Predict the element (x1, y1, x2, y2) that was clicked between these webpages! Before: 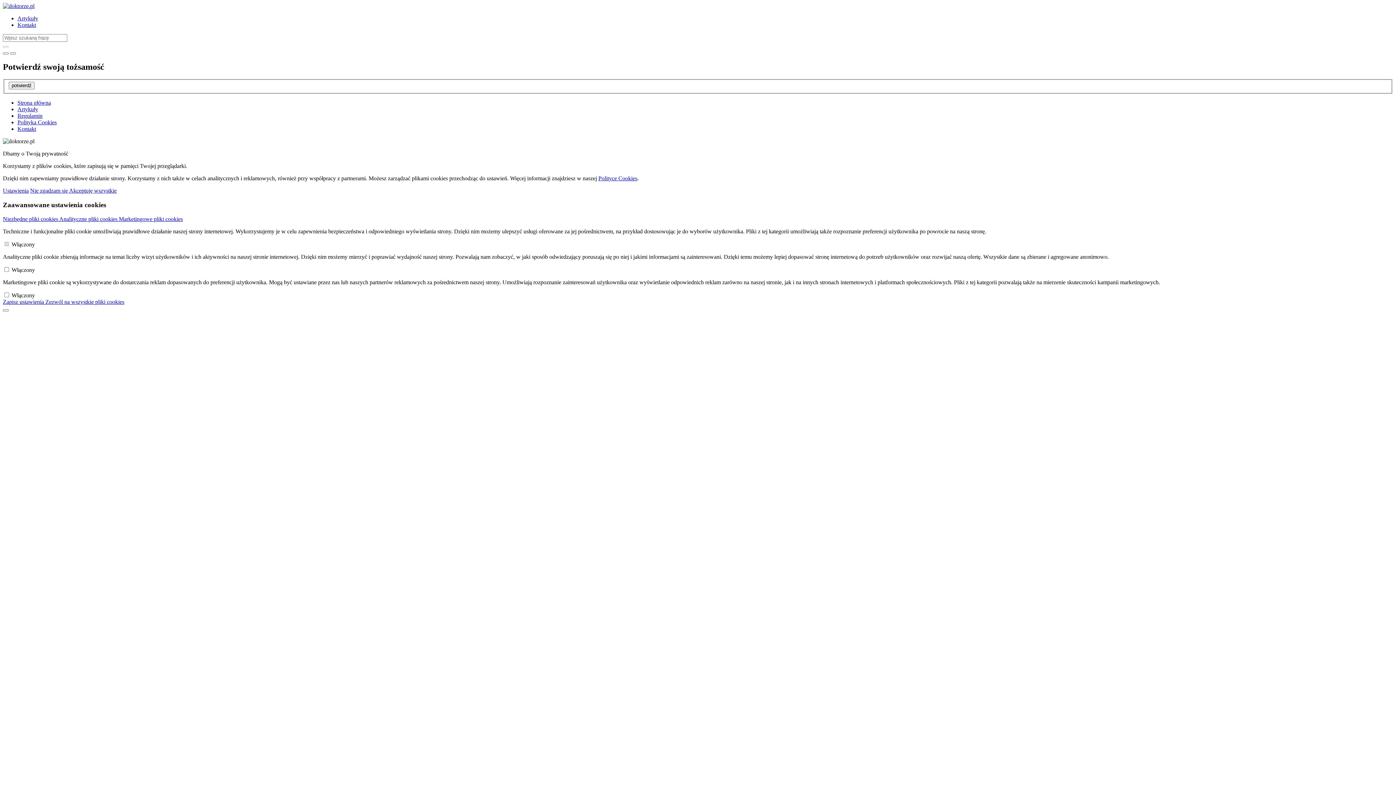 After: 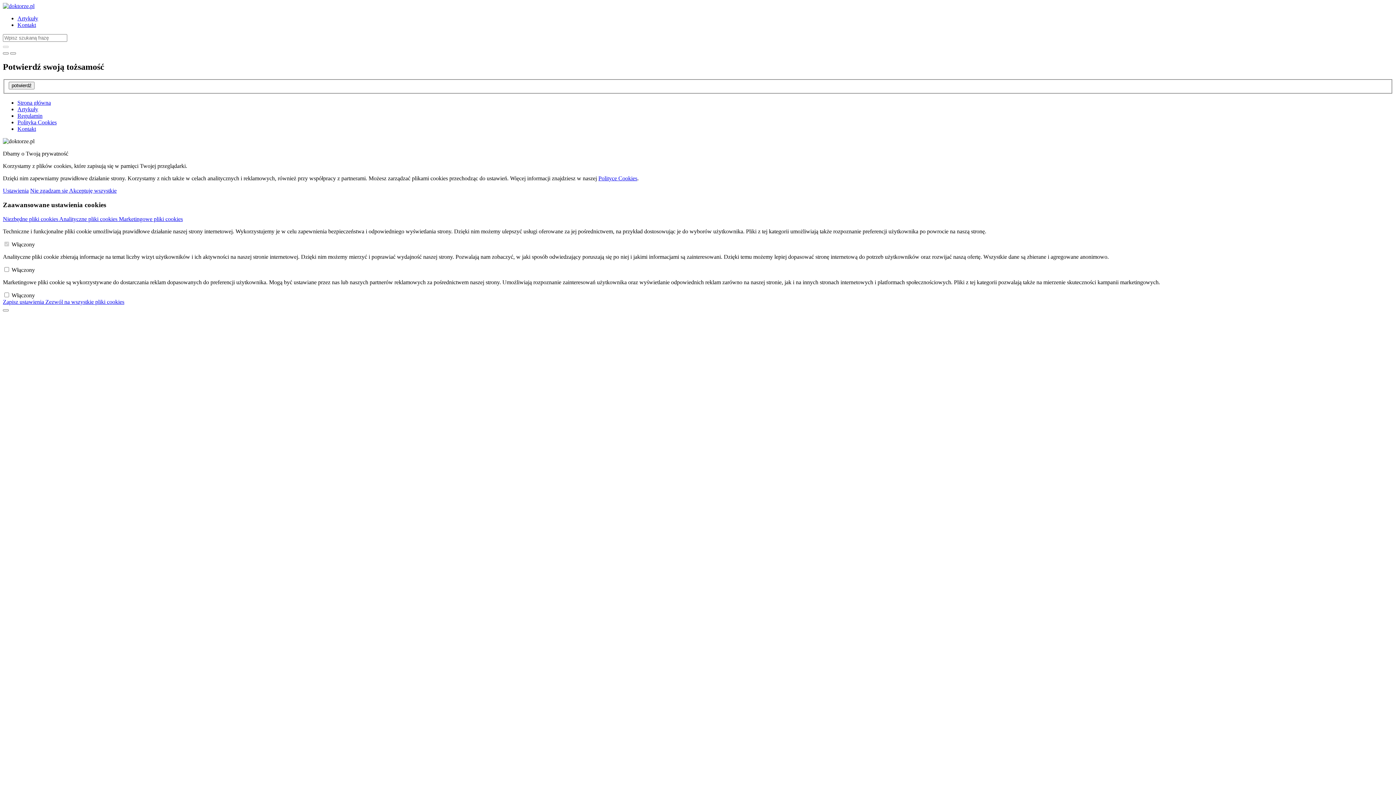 Action: bbox: (17, 106, 38, 112) label: Artykuły